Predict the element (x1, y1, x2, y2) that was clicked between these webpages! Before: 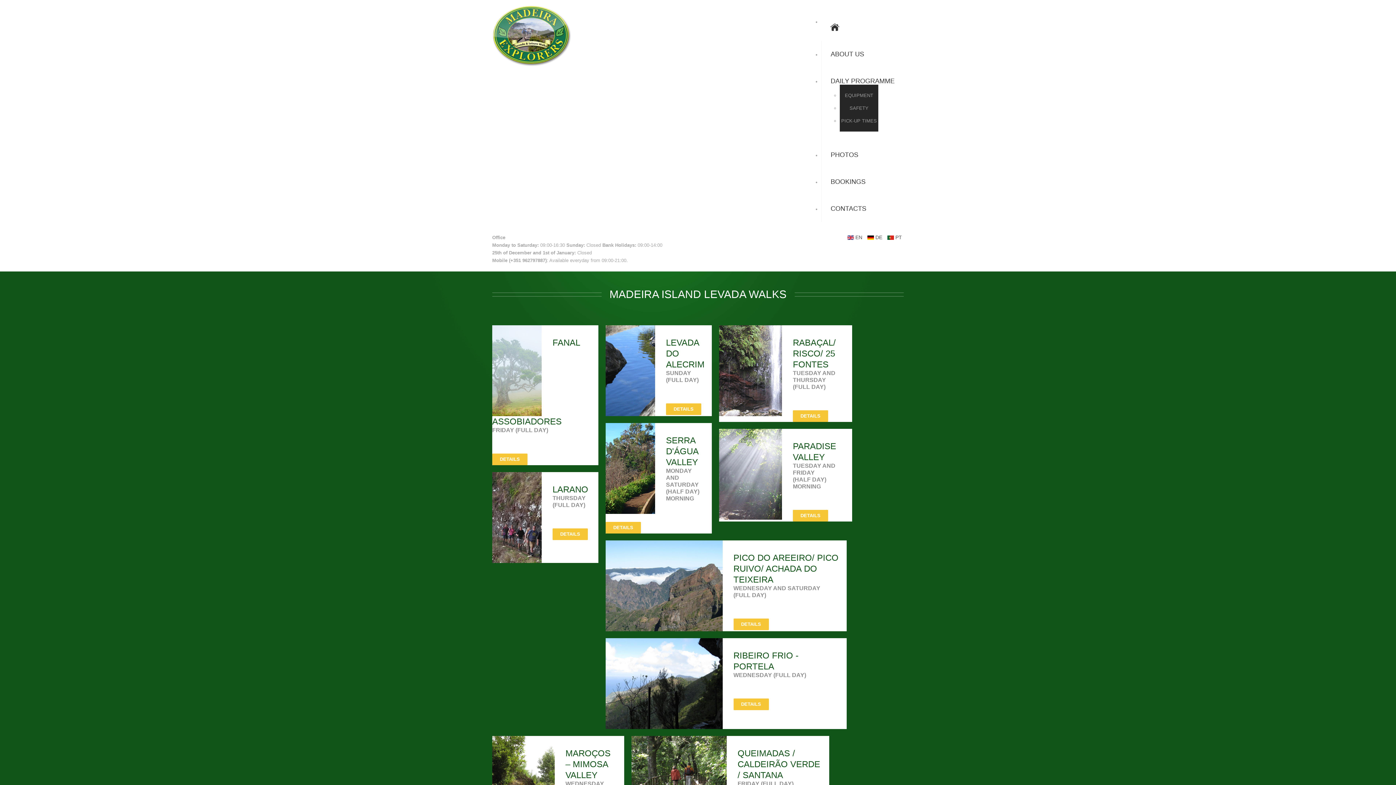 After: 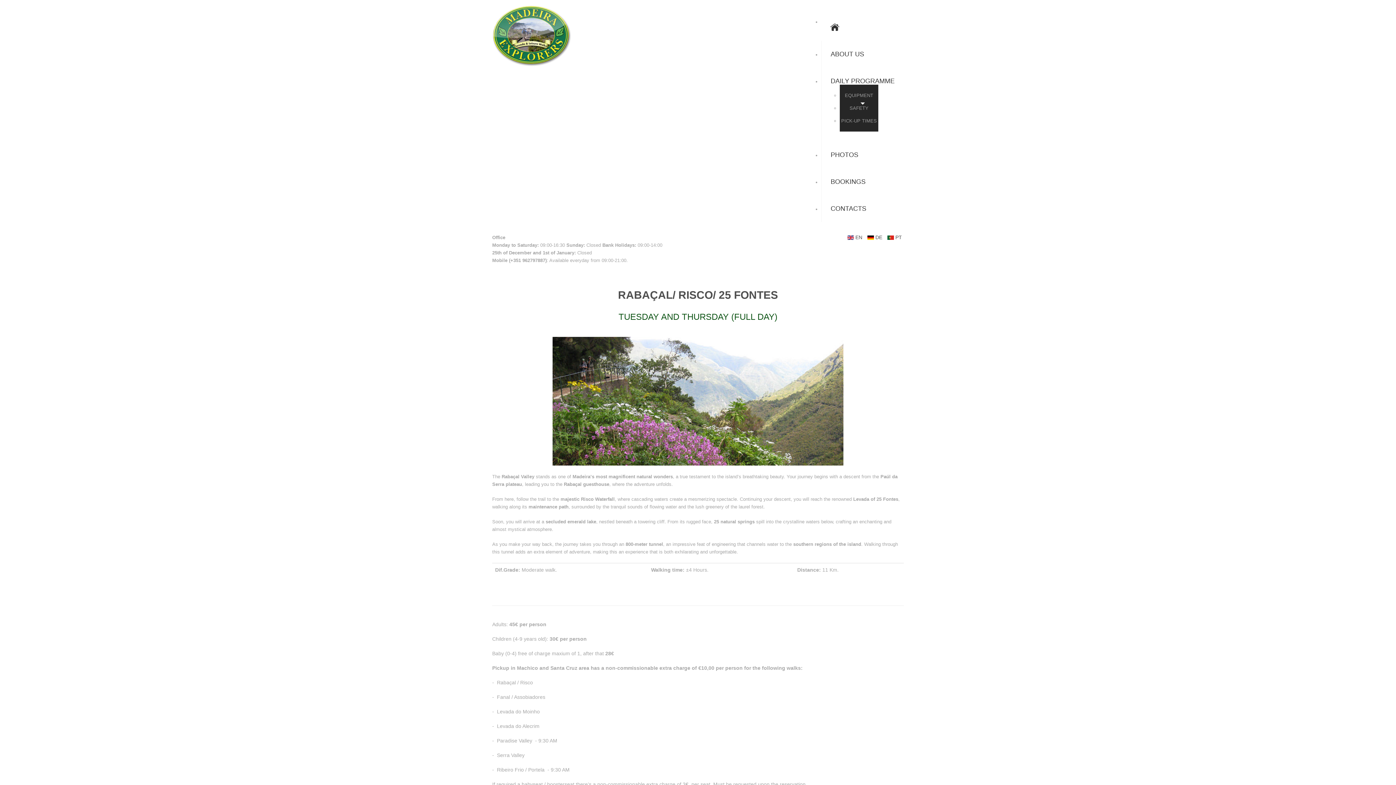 Action: bbox: (719, 325, 782, 416)